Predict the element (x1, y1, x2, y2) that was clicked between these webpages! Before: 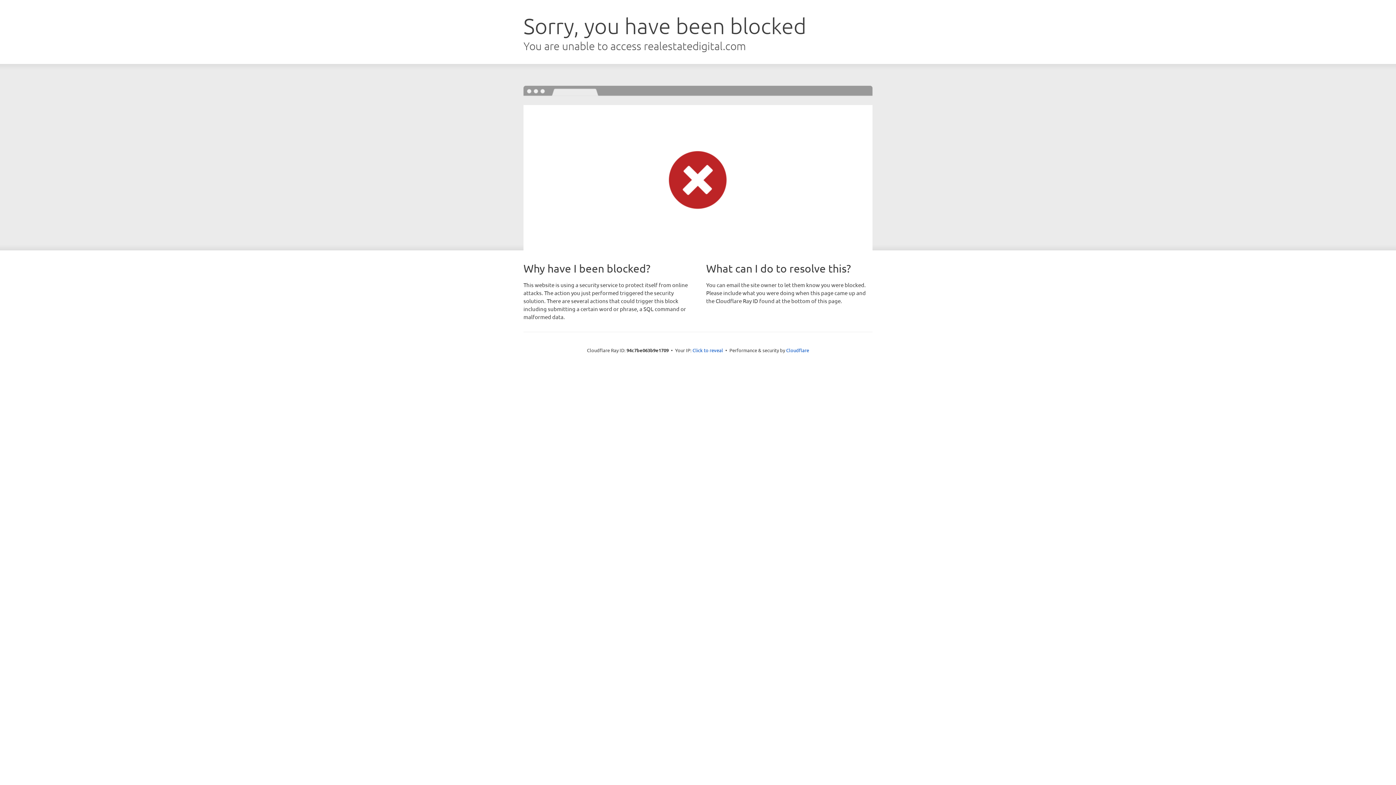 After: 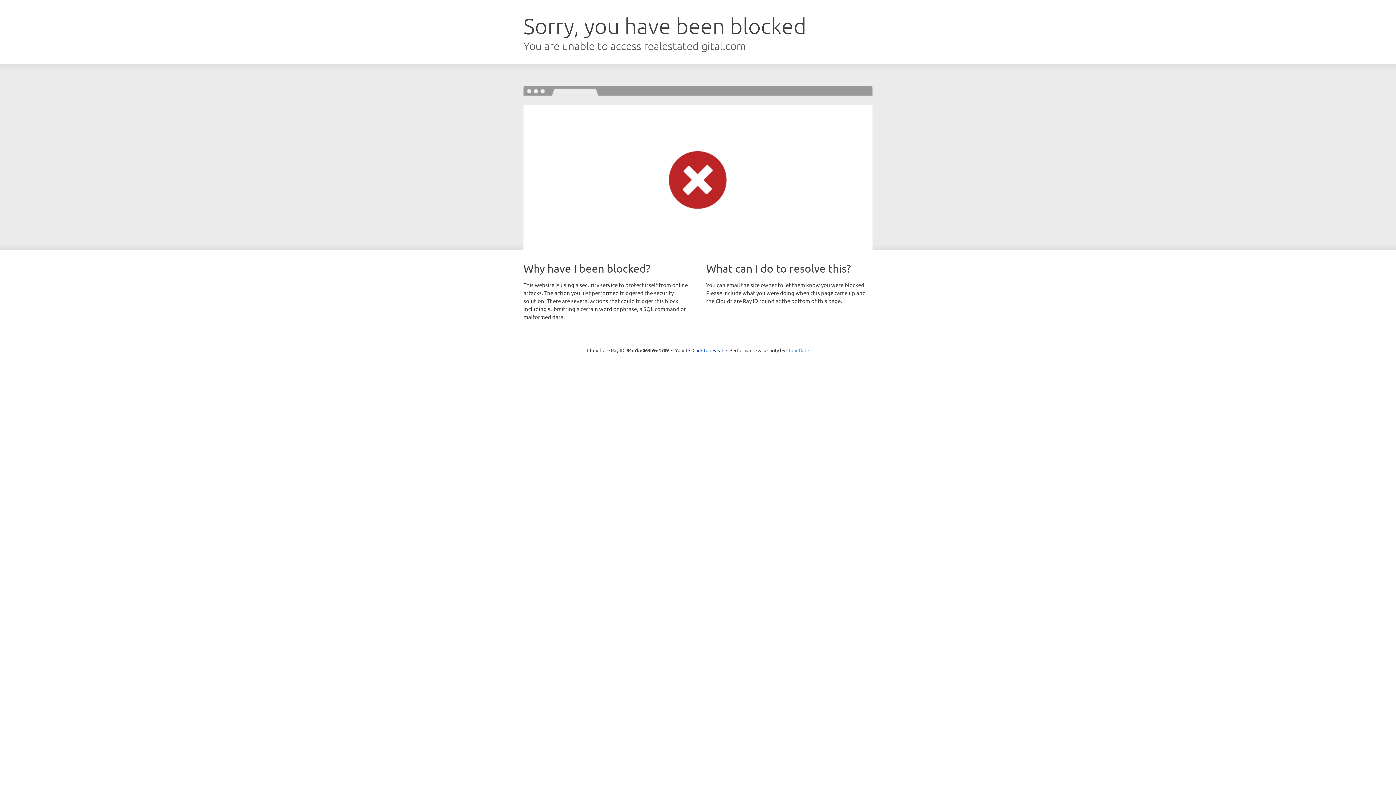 Action: bbox: (786, 347, 809, 353) label: Cloudflare